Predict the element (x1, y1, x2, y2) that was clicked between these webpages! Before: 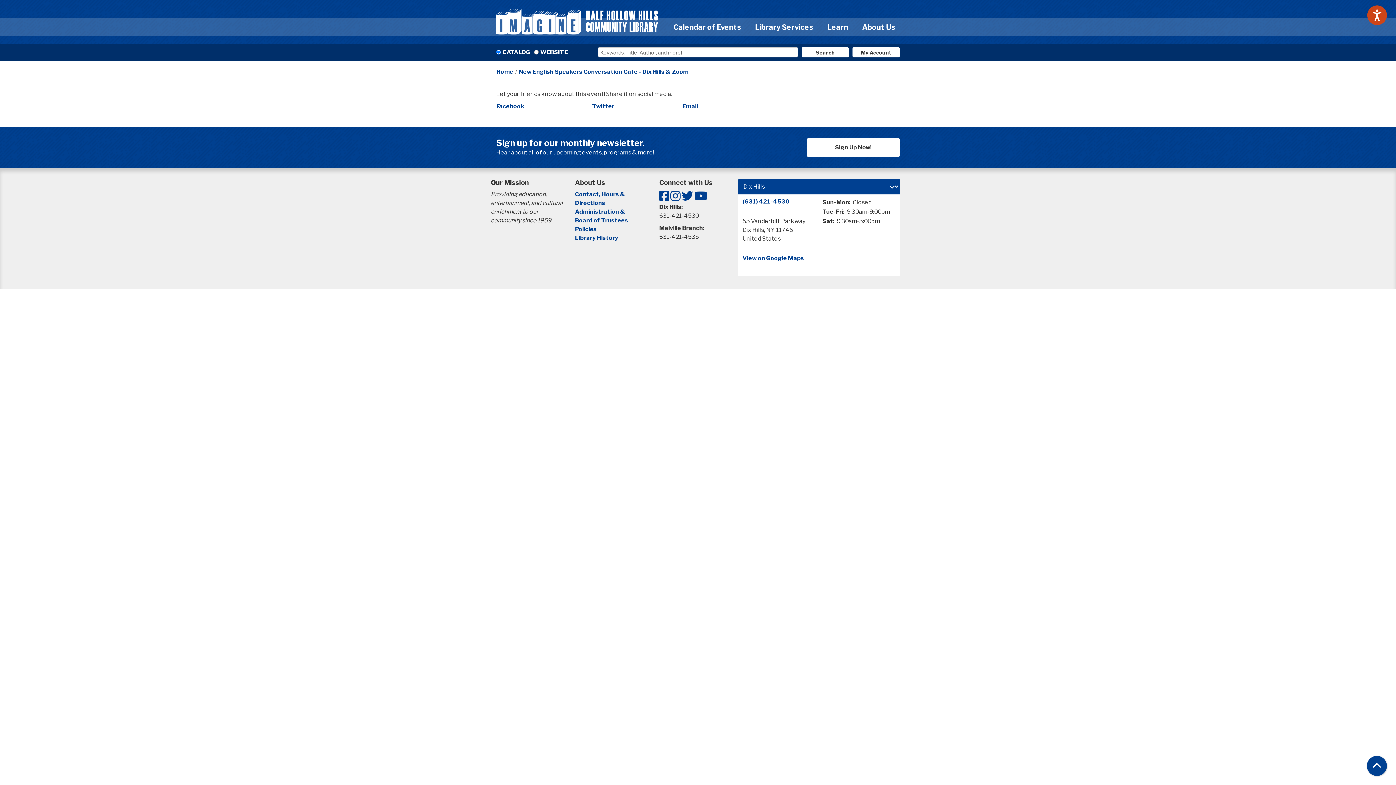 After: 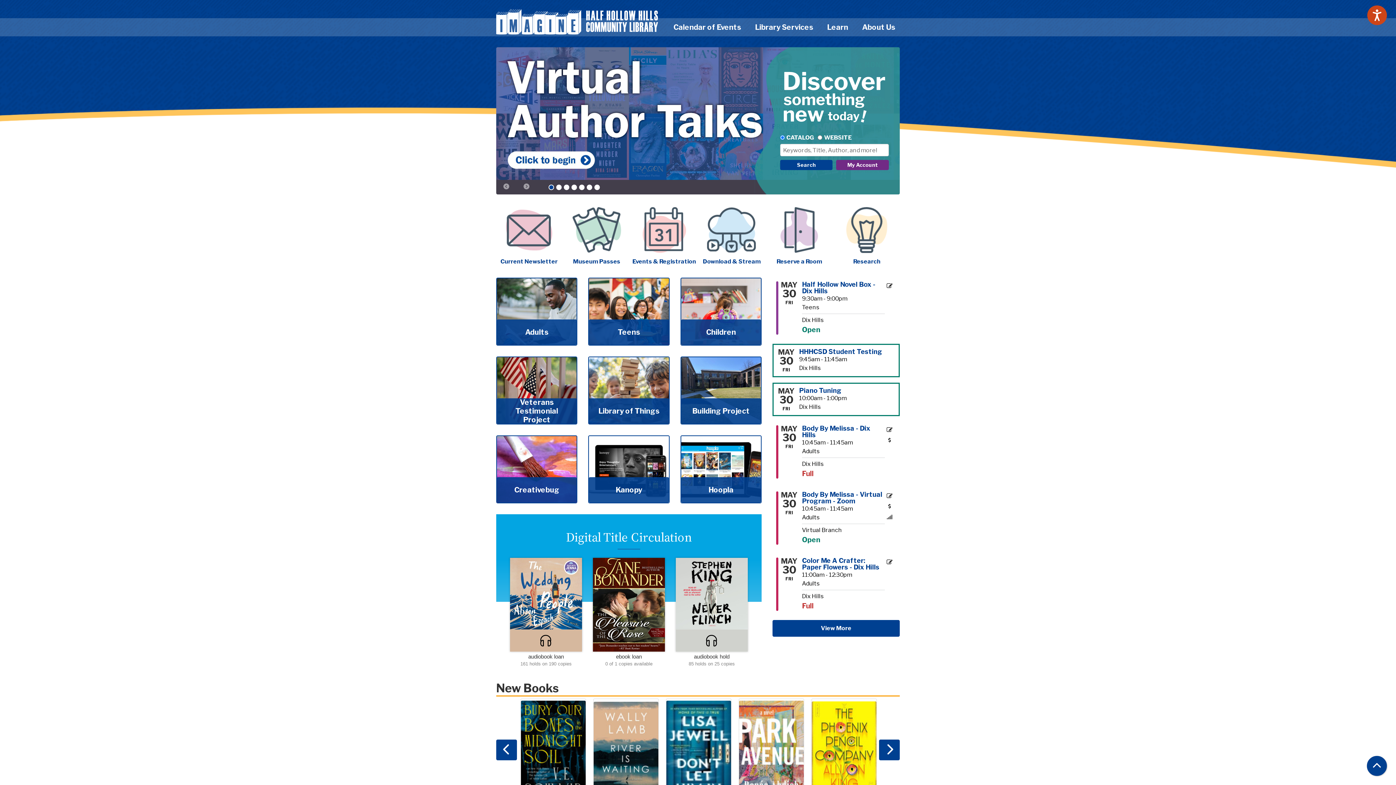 Action: bbox: (496, 67, 513, 76) label: Home